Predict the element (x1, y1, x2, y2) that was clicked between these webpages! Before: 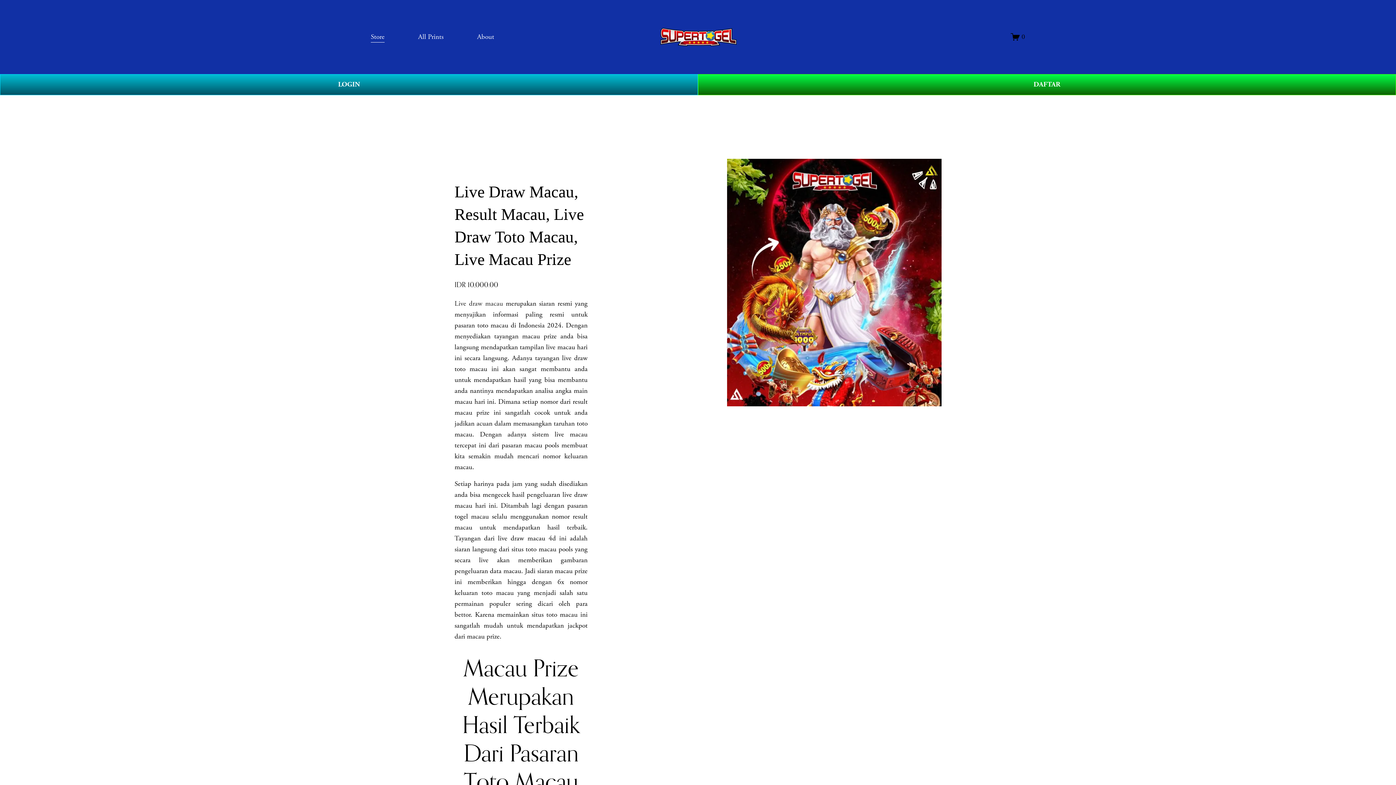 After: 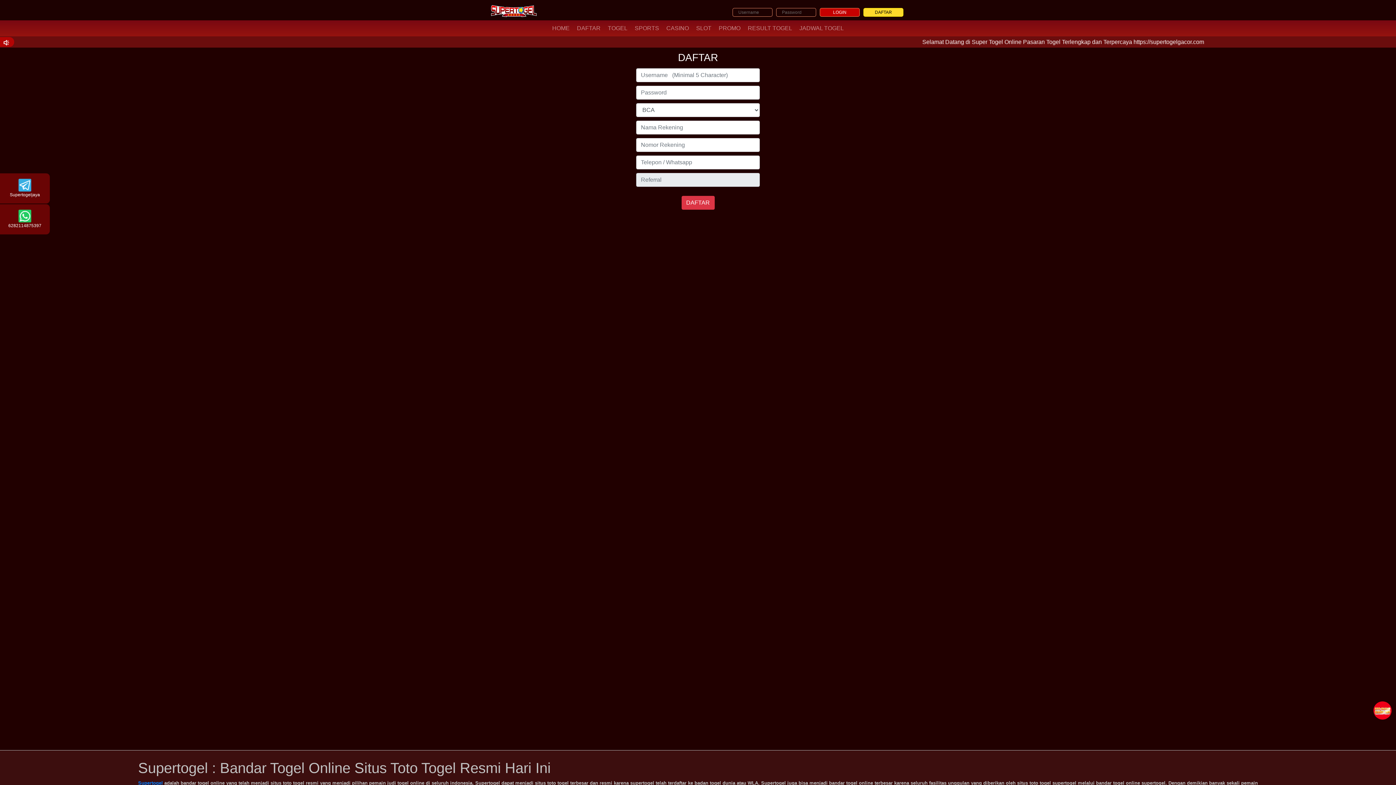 Action: label: DAFTAR bbox: (698, 74, 1396, 95)